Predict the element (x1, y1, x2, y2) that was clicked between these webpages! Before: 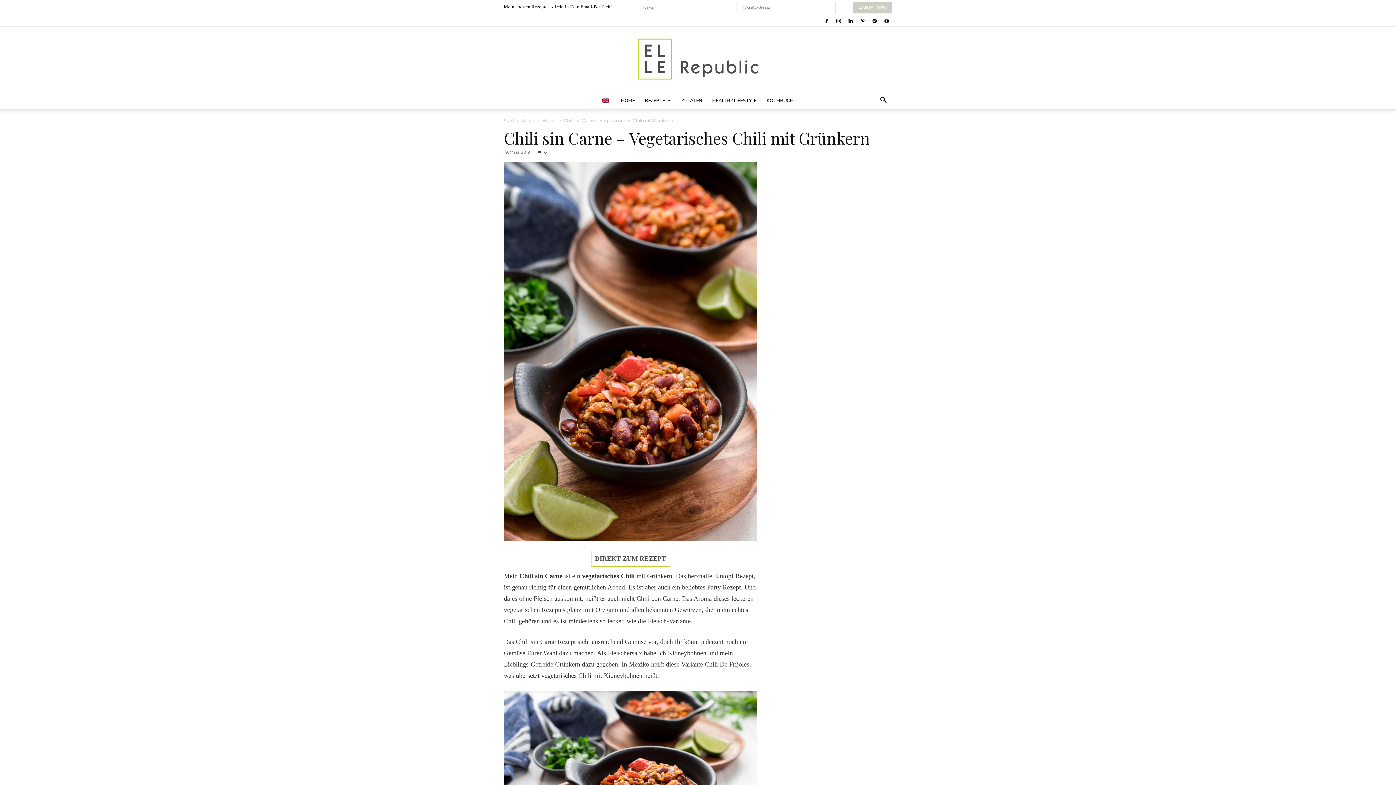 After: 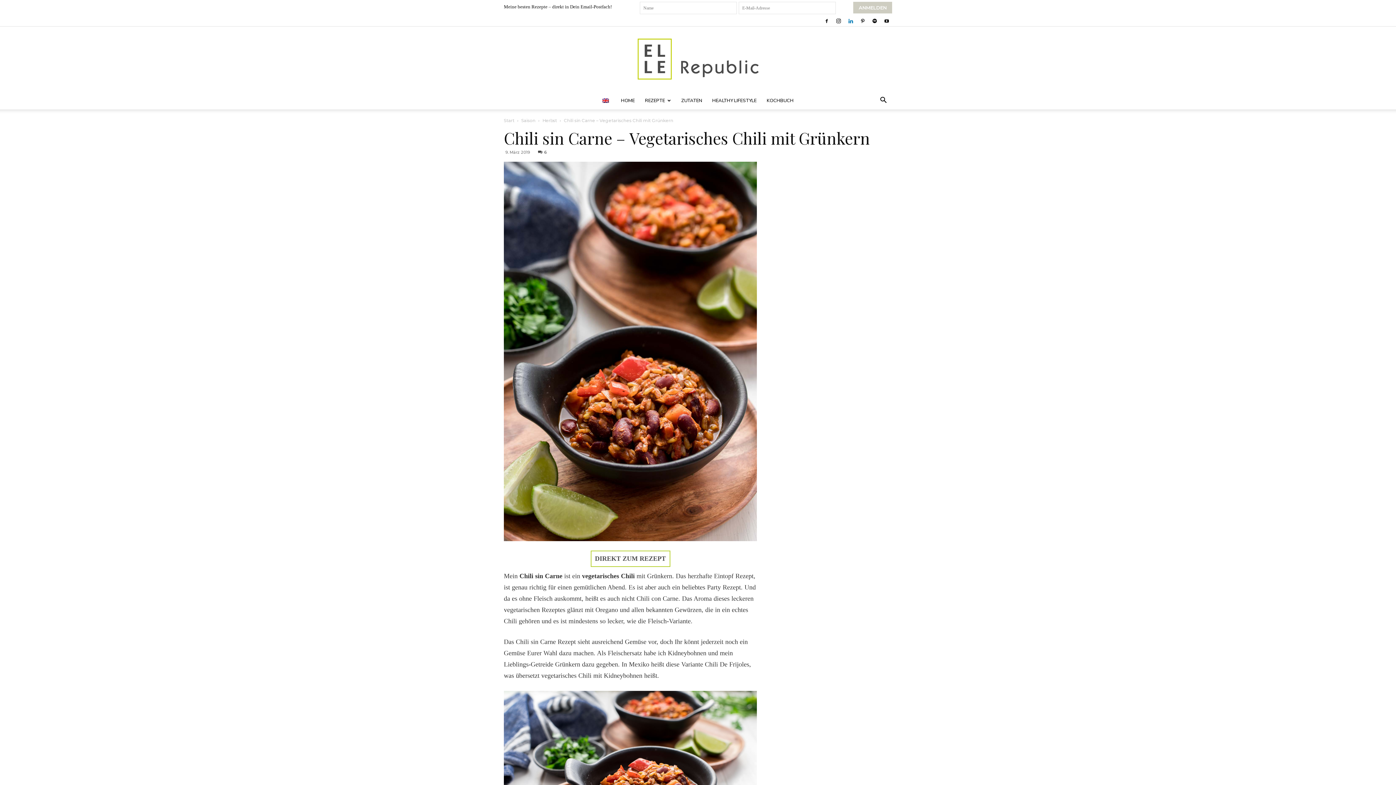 Action: bbox: (845, 16, 856, 26)